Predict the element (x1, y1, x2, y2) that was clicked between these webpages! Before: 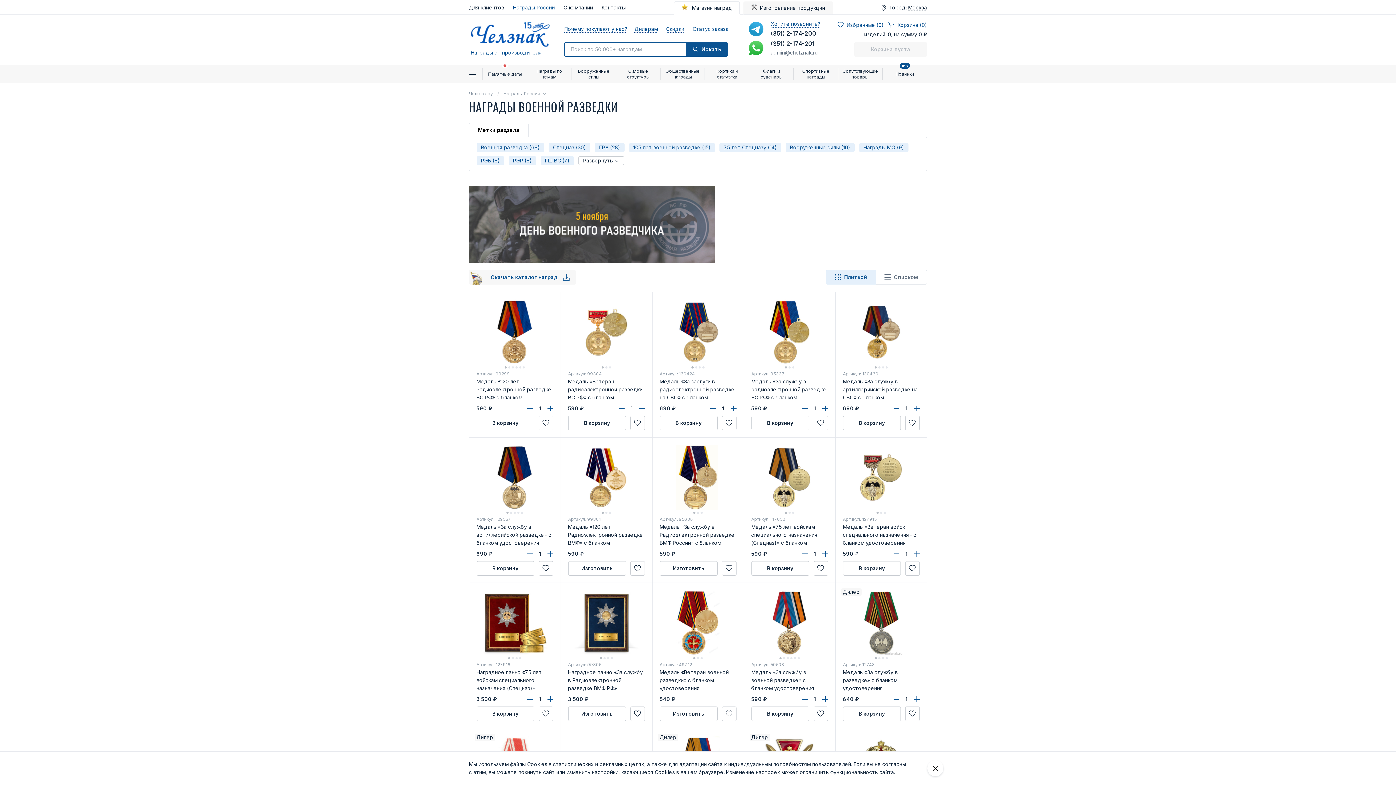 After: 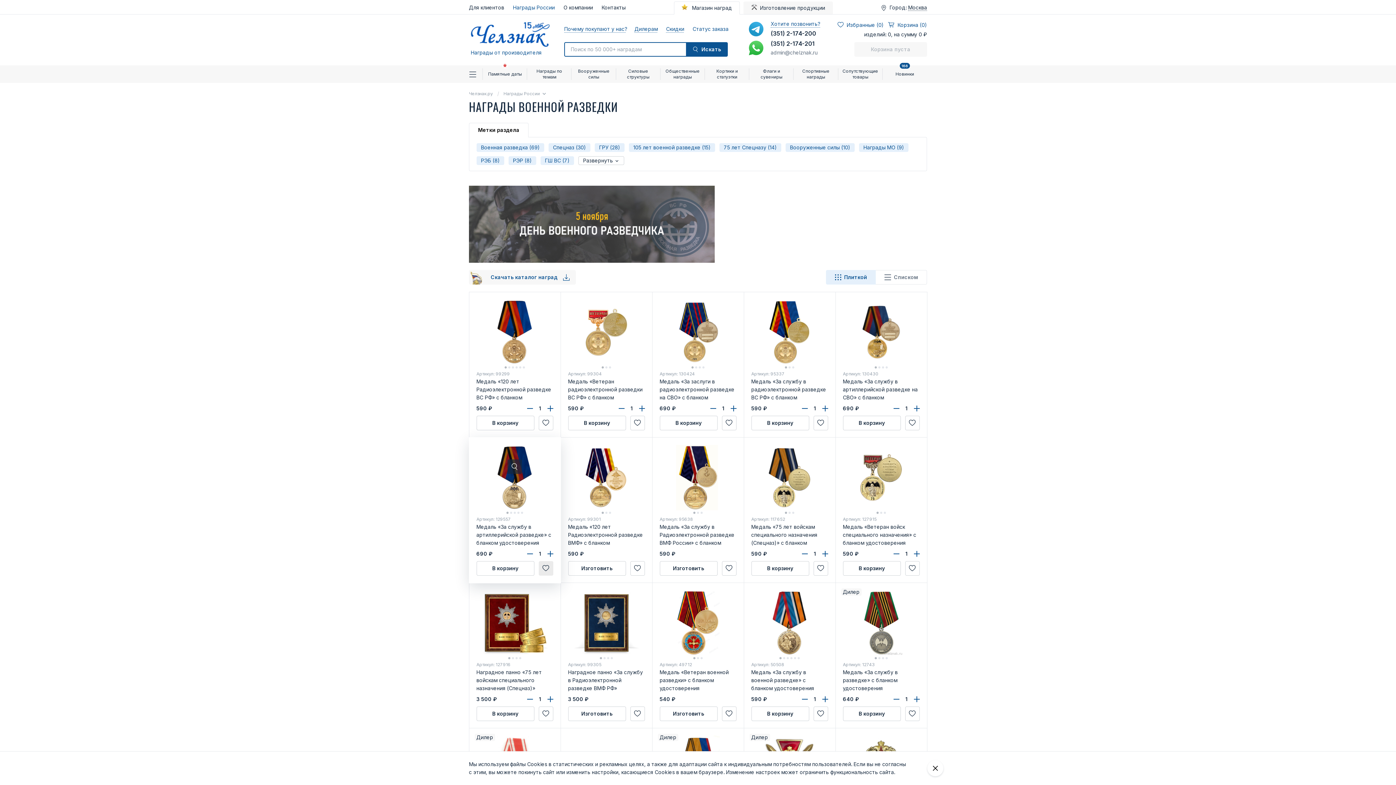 Action: bbox: (538, 561, 553, 575)